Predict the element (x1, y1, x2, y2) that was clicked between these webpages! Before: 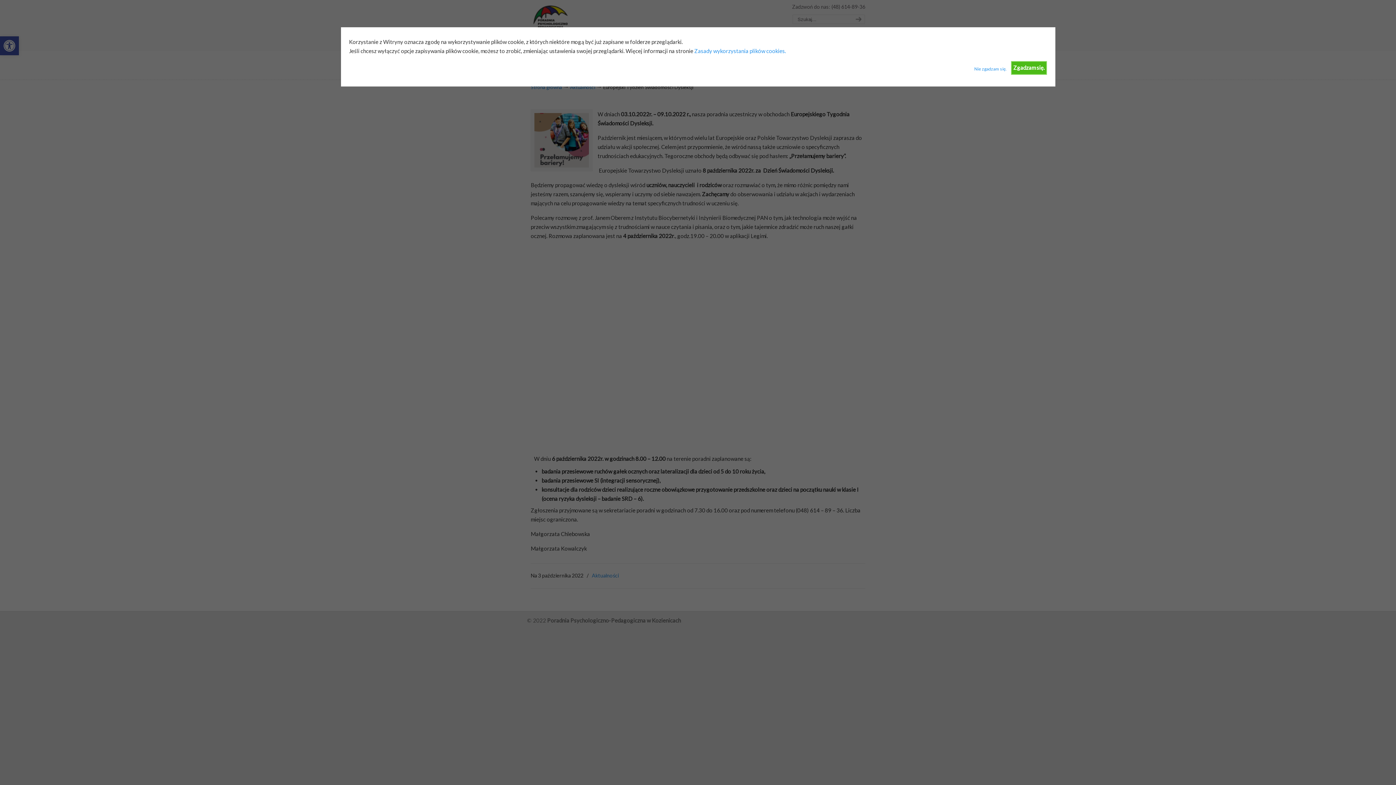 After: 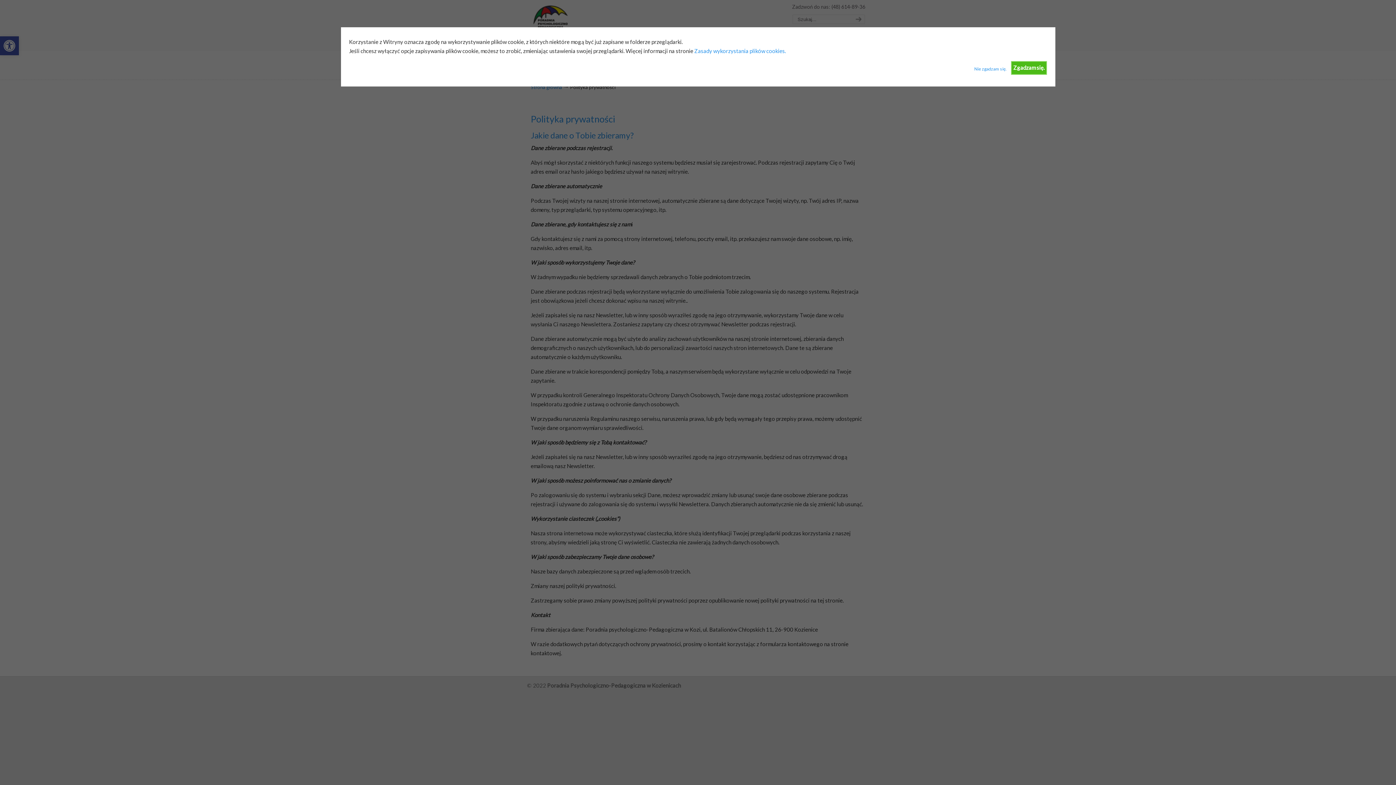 Action: label:  Zasady wykorzystania plików cookies. bbox: (693, 47, 786, 54)